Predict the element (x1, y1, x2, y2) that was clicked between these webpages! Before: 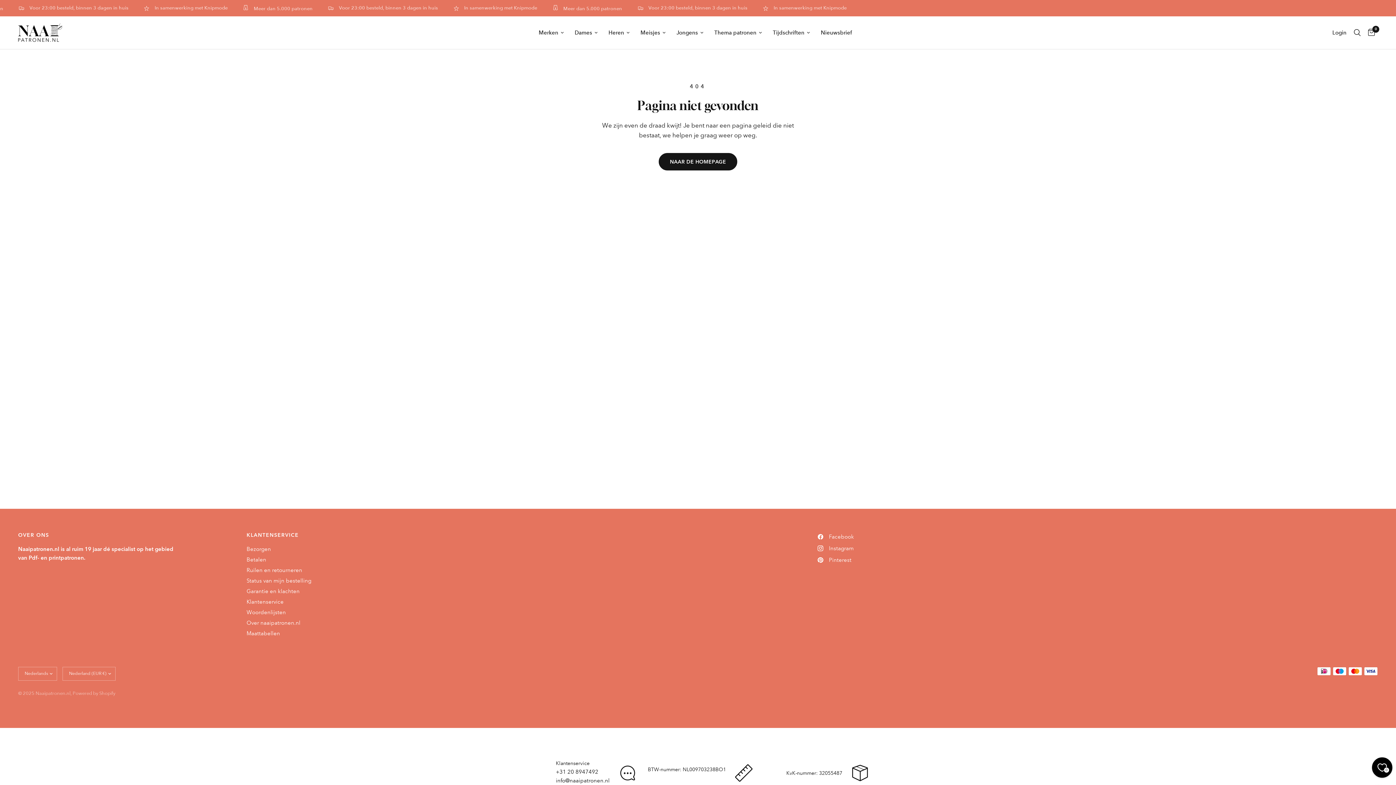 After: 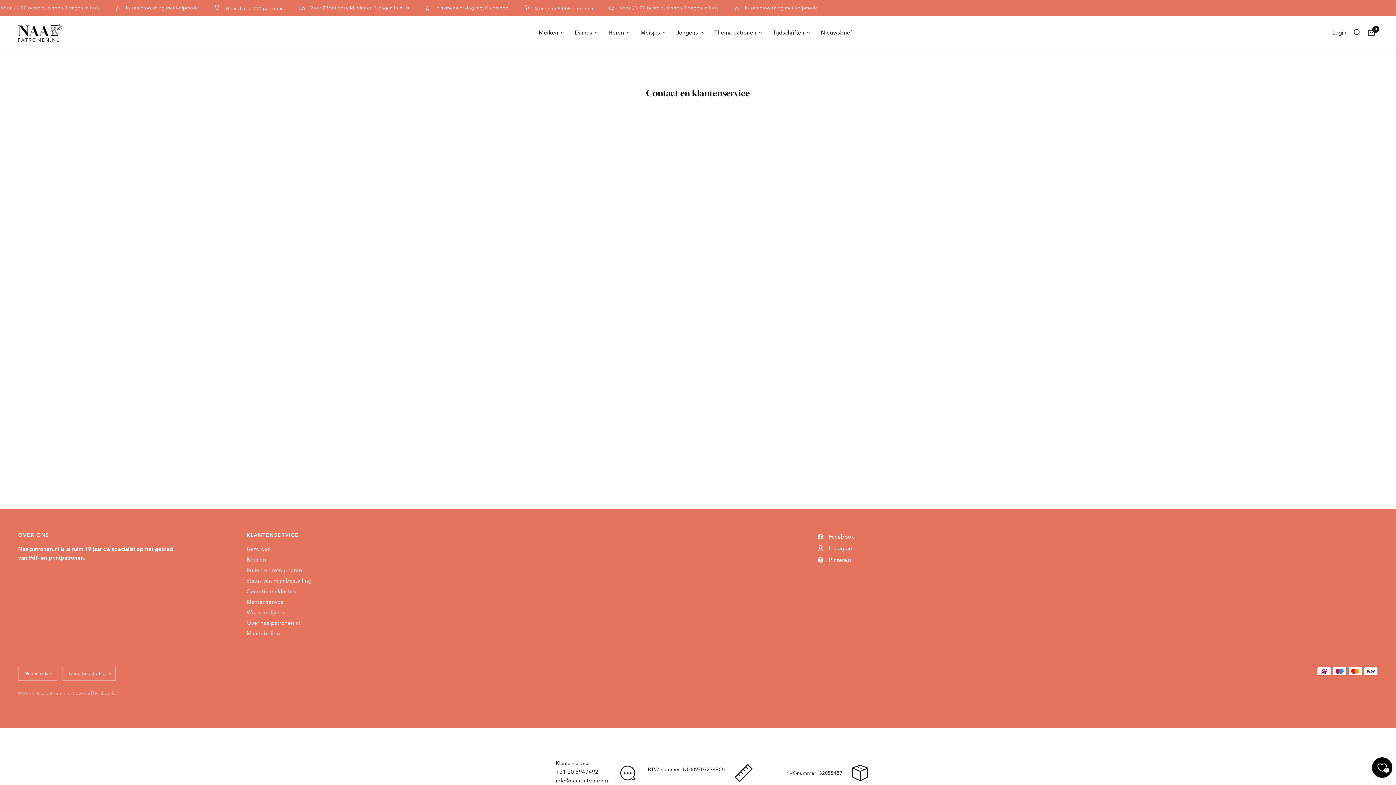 Action: label: Klantenservice bbox: (246, 598, 283, 605)